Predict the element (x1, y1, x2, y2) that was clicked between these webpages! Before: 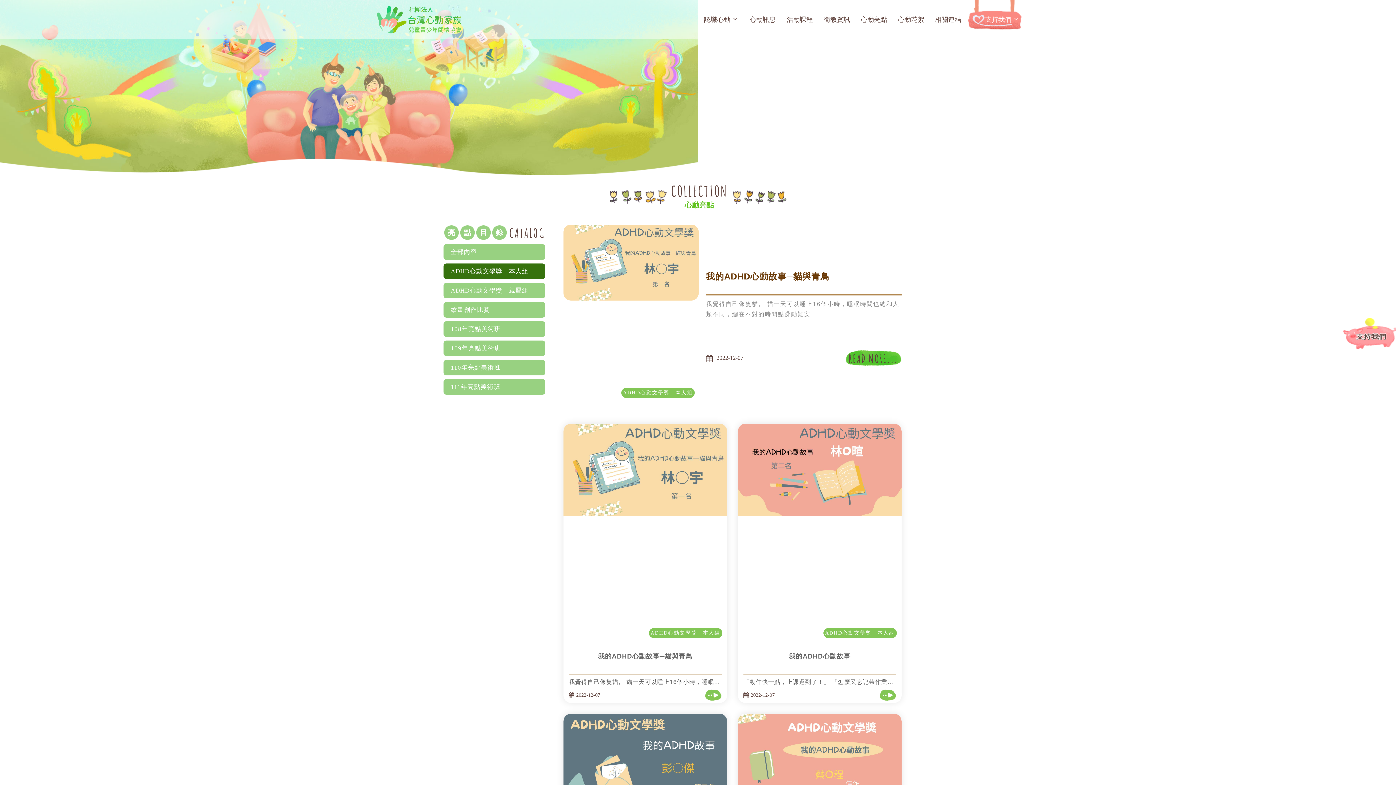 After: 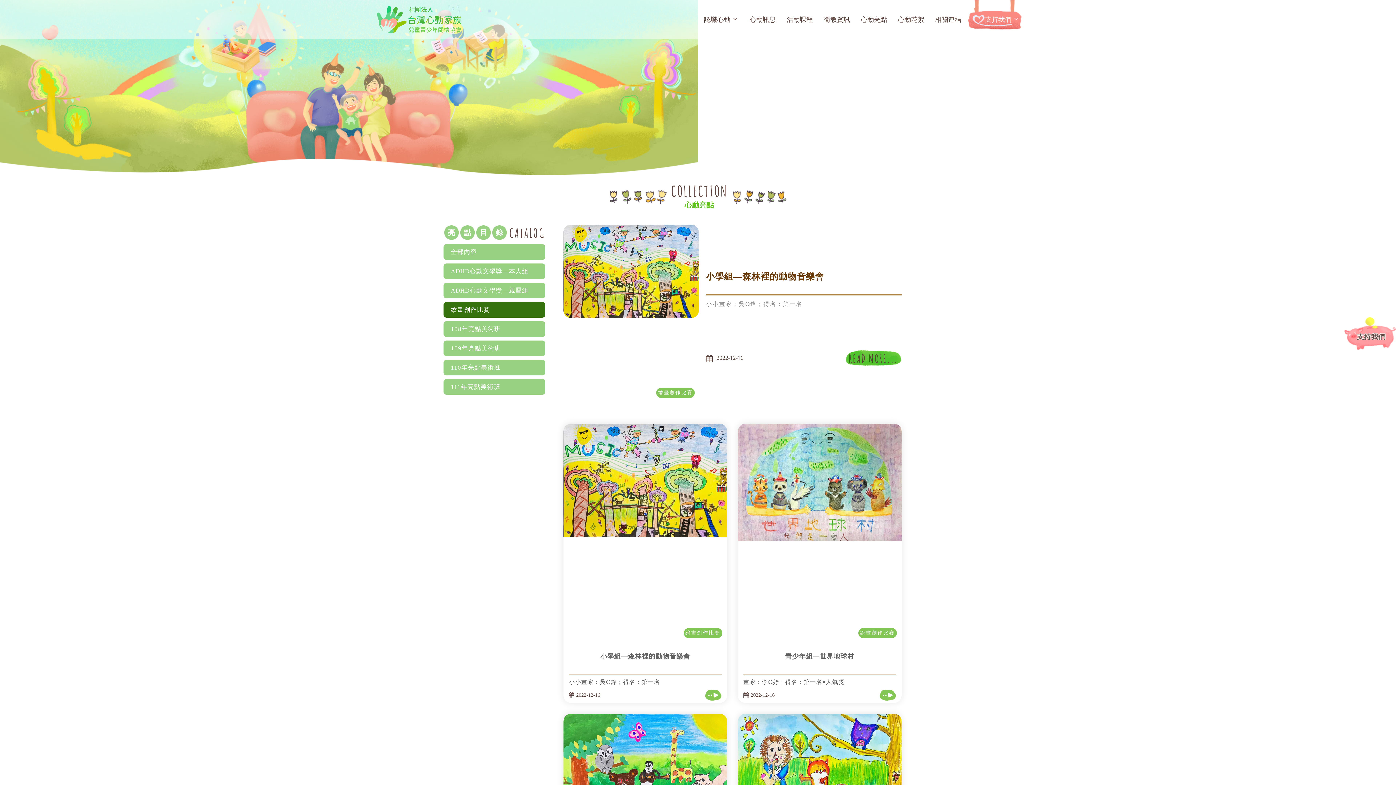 Action: label: 繪畫創作比賽 bbox: (443, 302, 545, 317)